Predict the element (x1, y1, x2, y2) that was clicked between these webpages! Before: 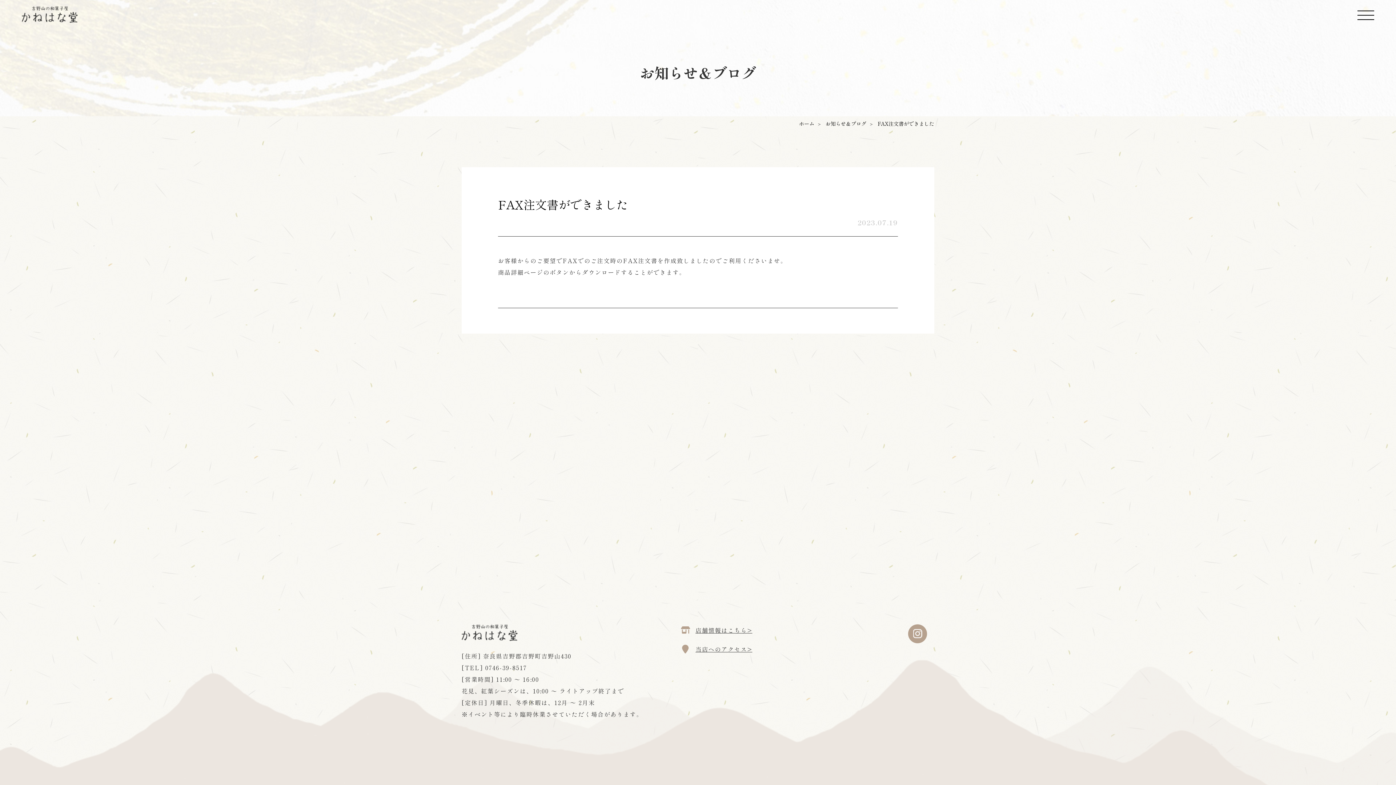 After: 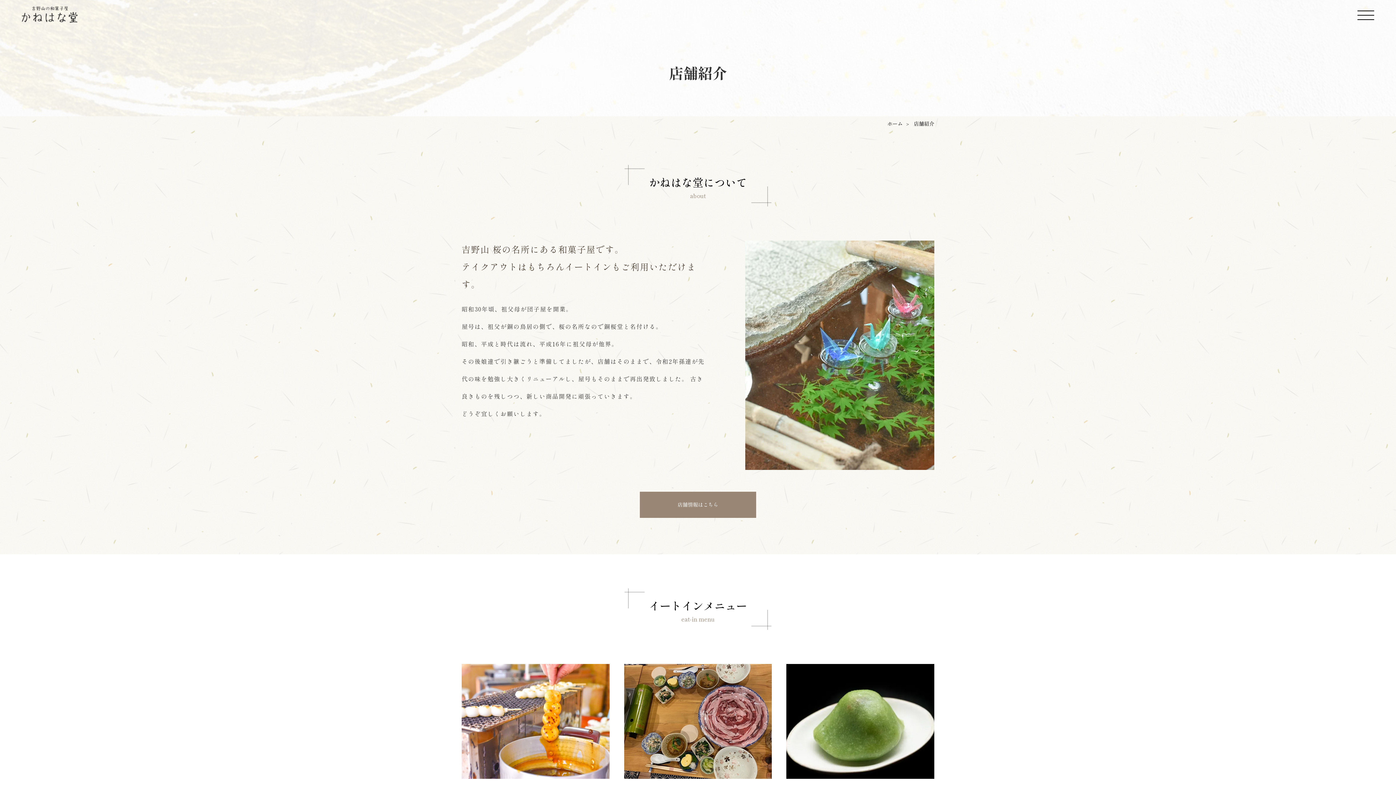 Action: label: 店舗情報はこちら bbox: (681, 626, 752, 634)